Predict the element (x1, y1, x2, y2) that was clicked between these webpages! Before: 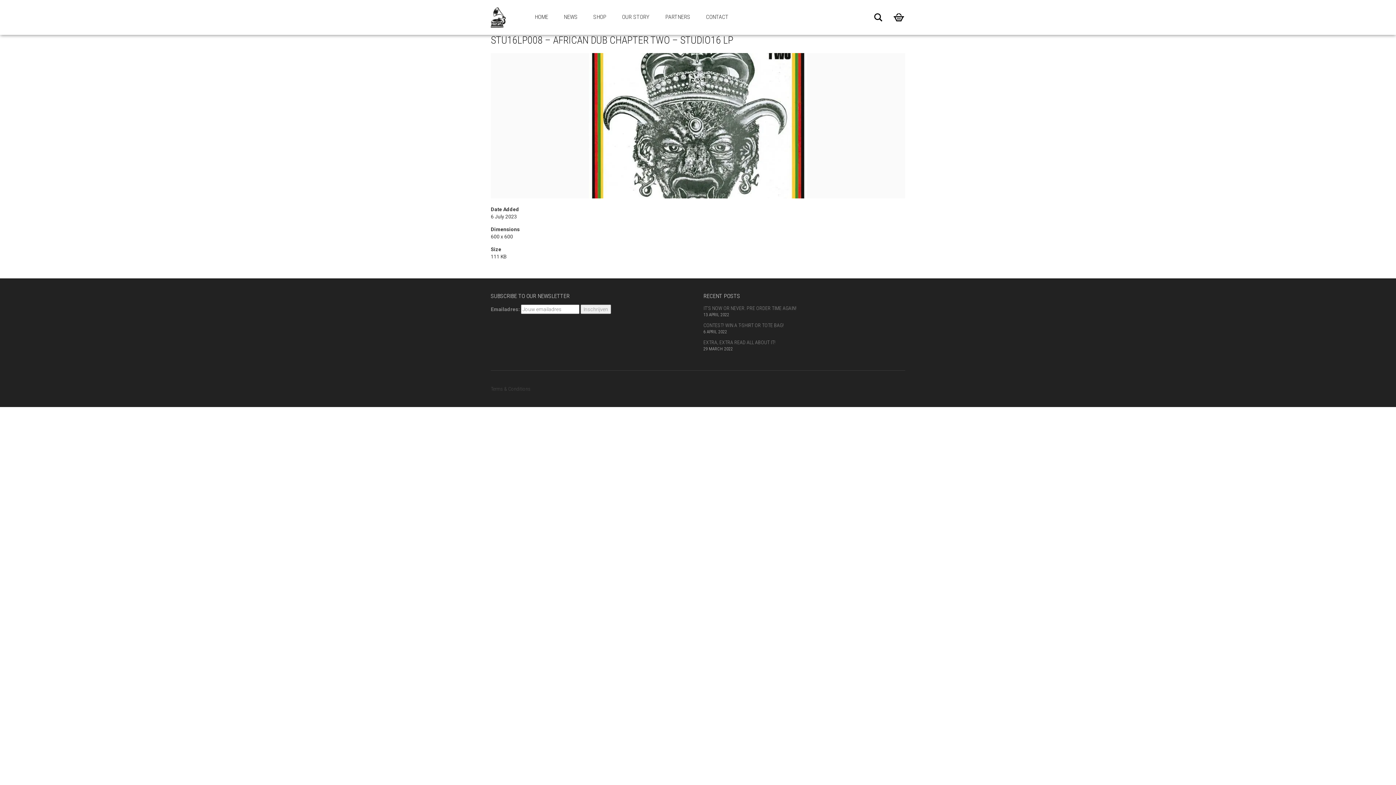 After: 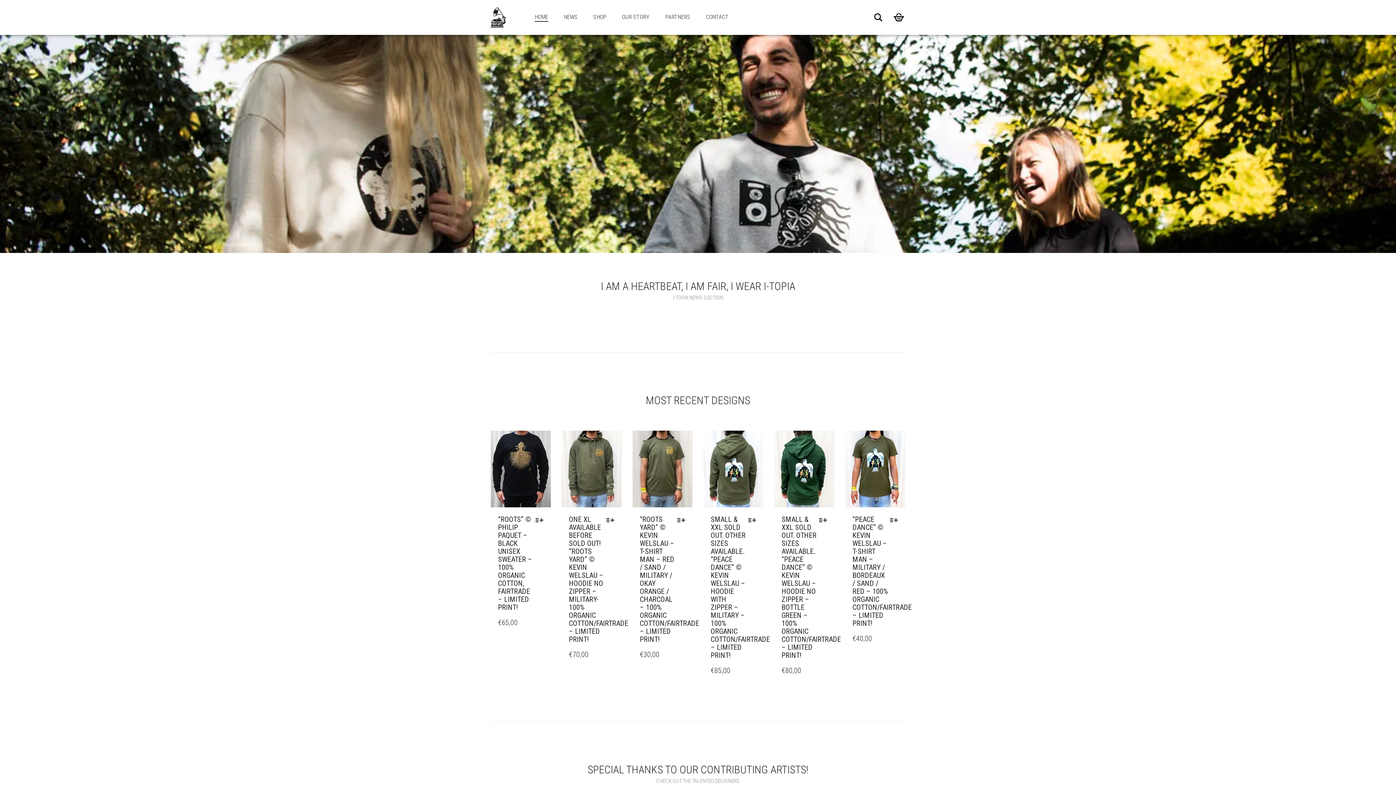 Action: bbox: (490, 0, 505, 34)